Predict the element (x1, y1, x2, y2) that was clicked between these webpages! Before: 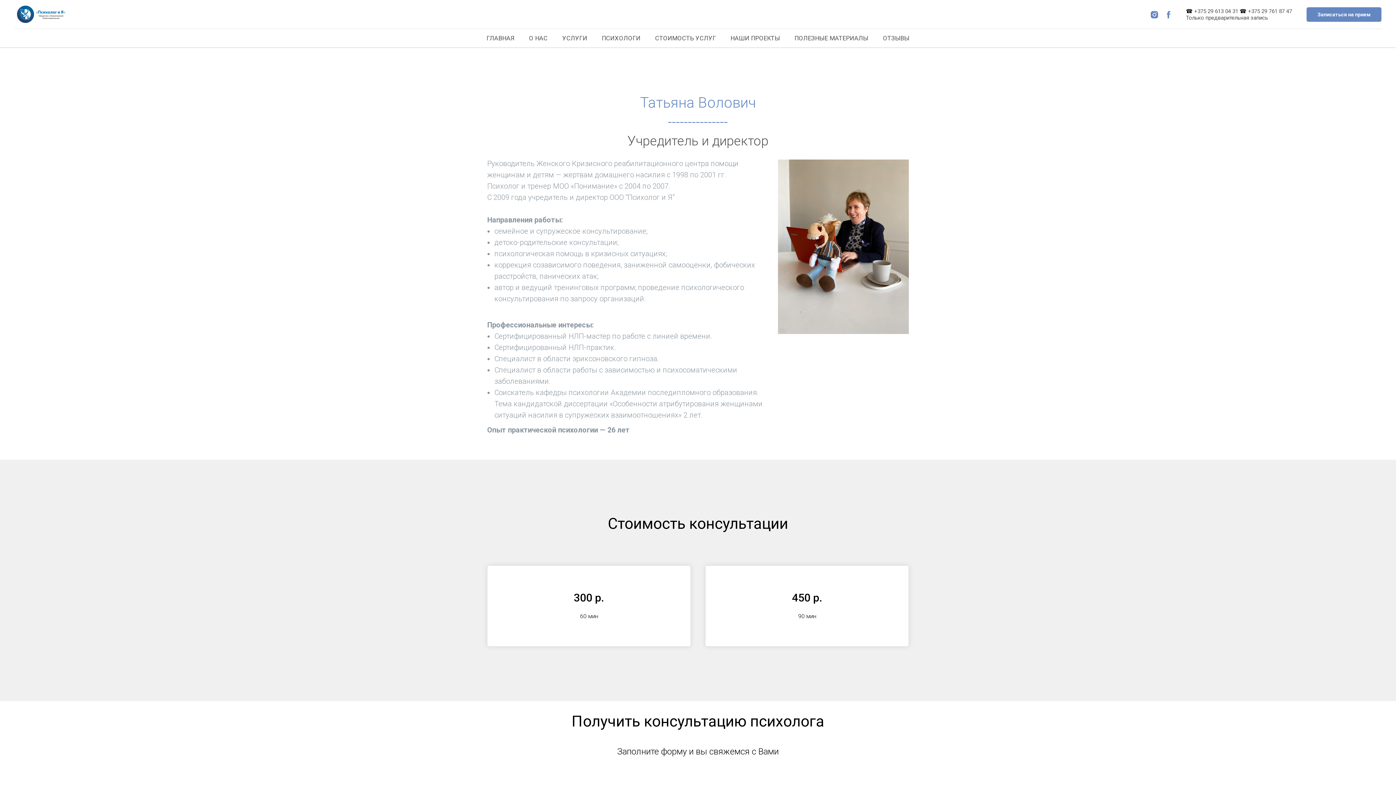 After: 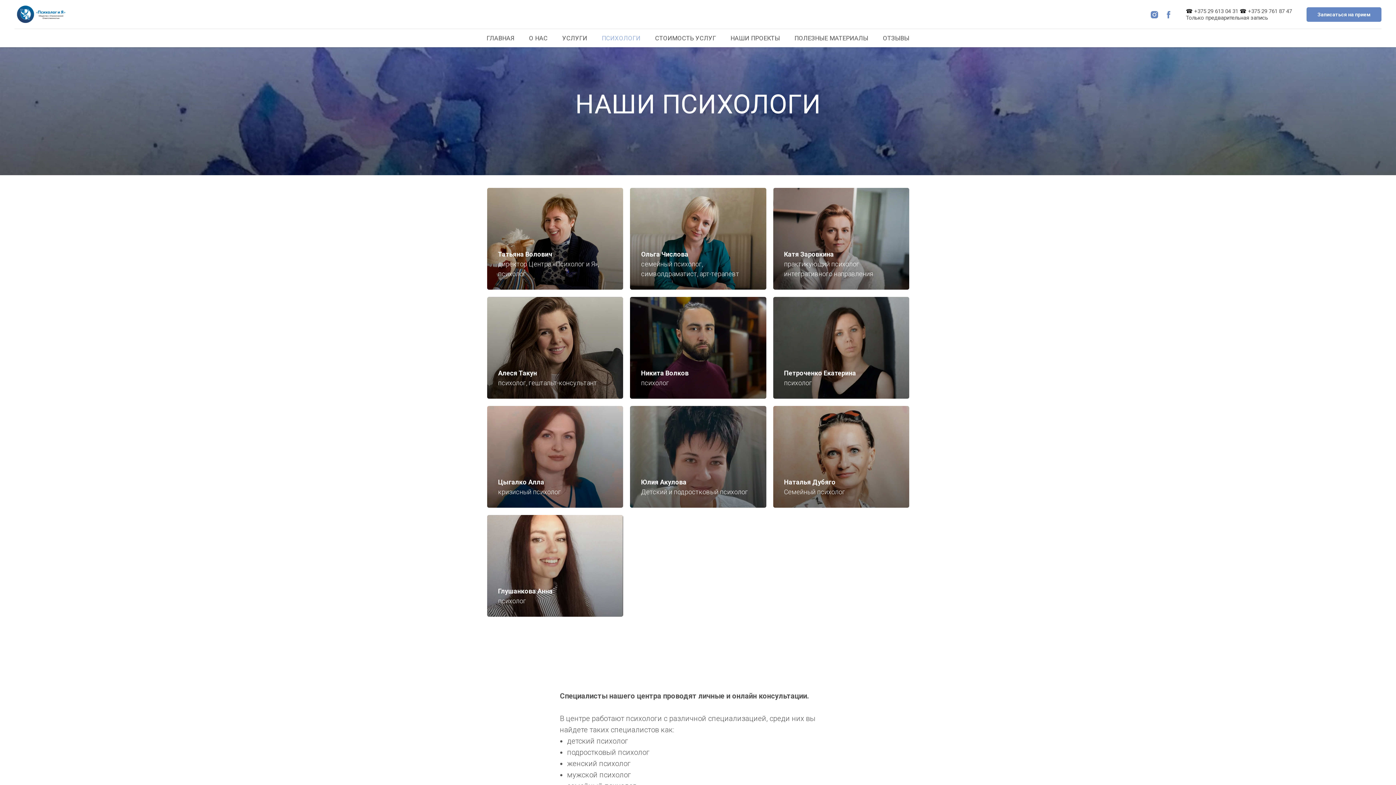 Action: label: ПСИХОЛОГИ bbox: (602, 34, 640, 41)